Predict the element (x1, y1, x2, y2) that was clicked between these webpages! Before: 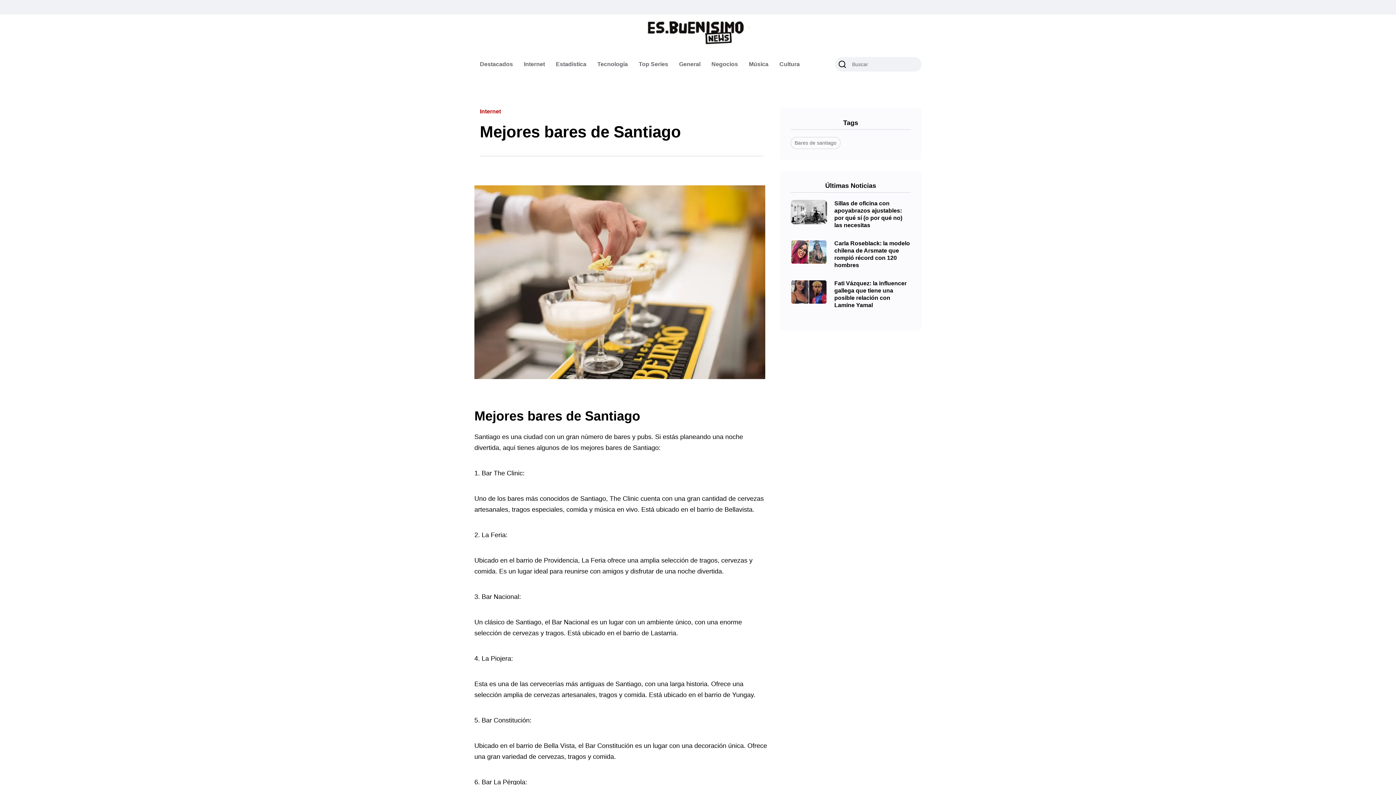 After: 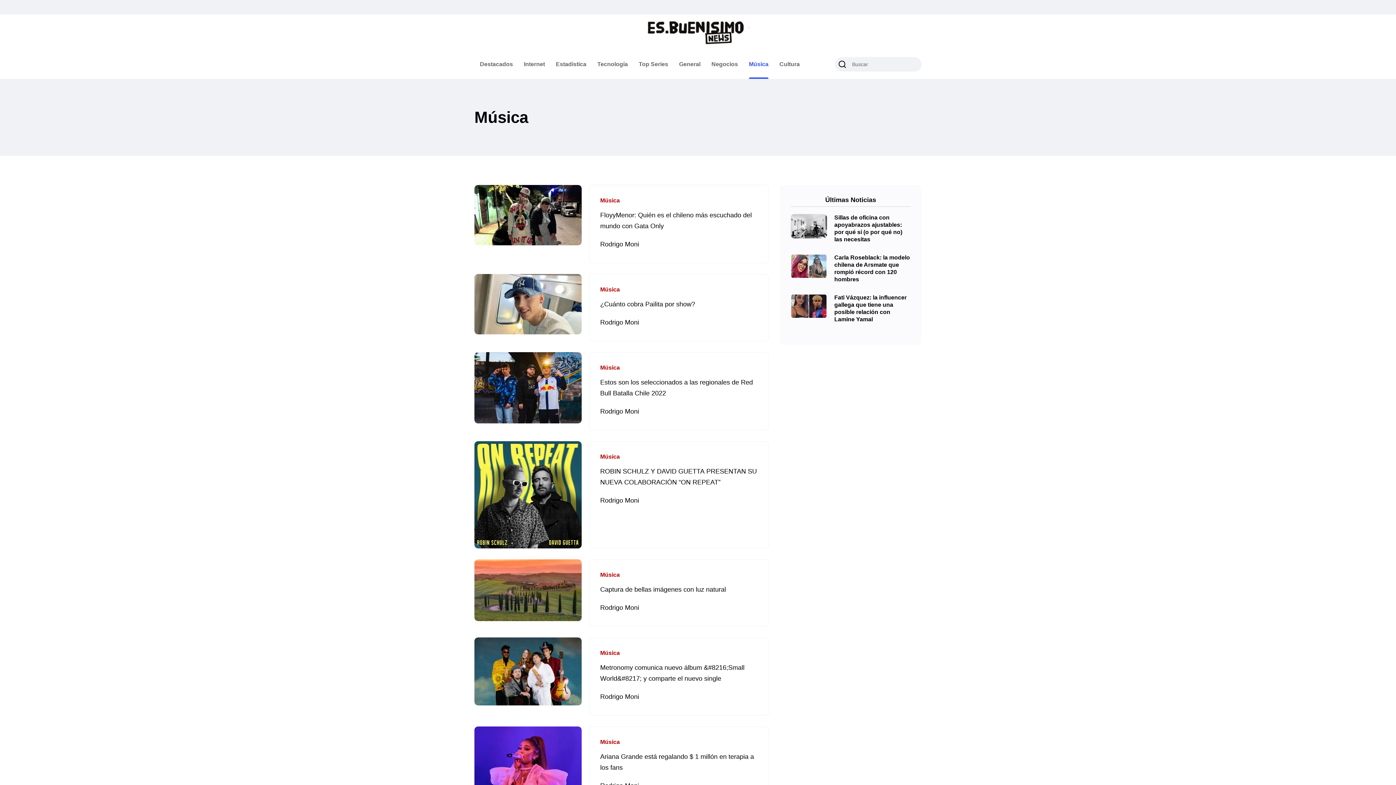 Action: bbox: (749, 49, 768, 78) label: Música